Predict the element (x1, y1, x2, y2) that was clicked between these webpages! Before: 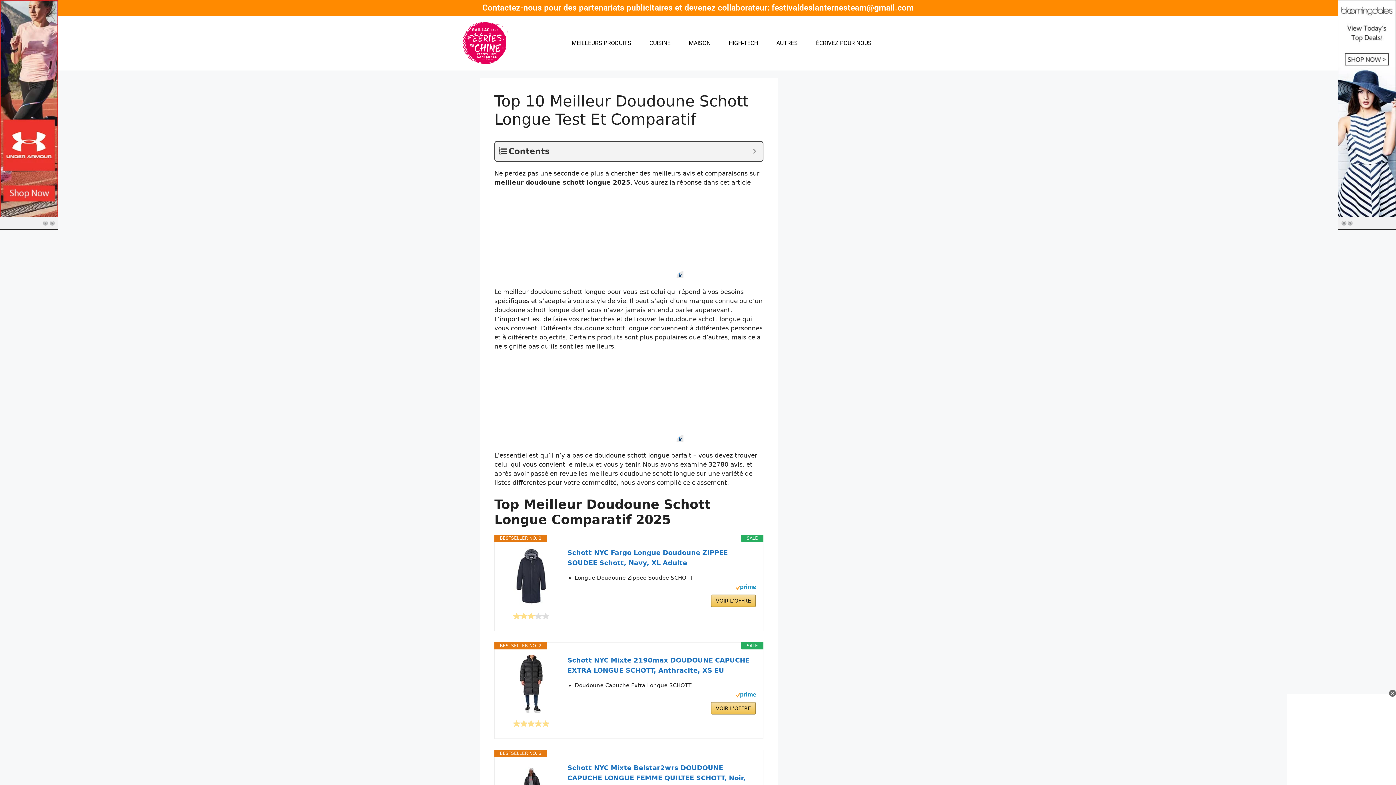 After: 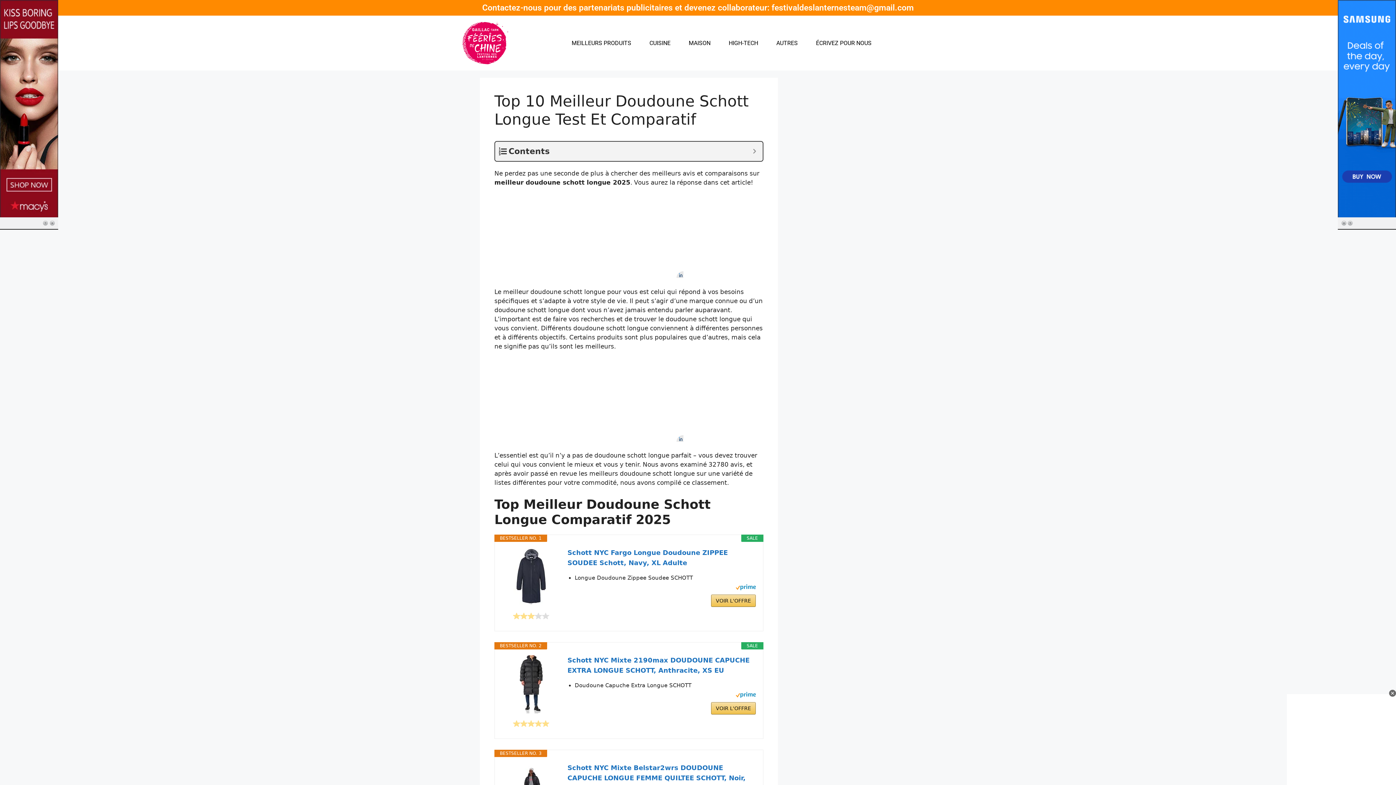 Action: bbox: (736, 692, 756, 699)